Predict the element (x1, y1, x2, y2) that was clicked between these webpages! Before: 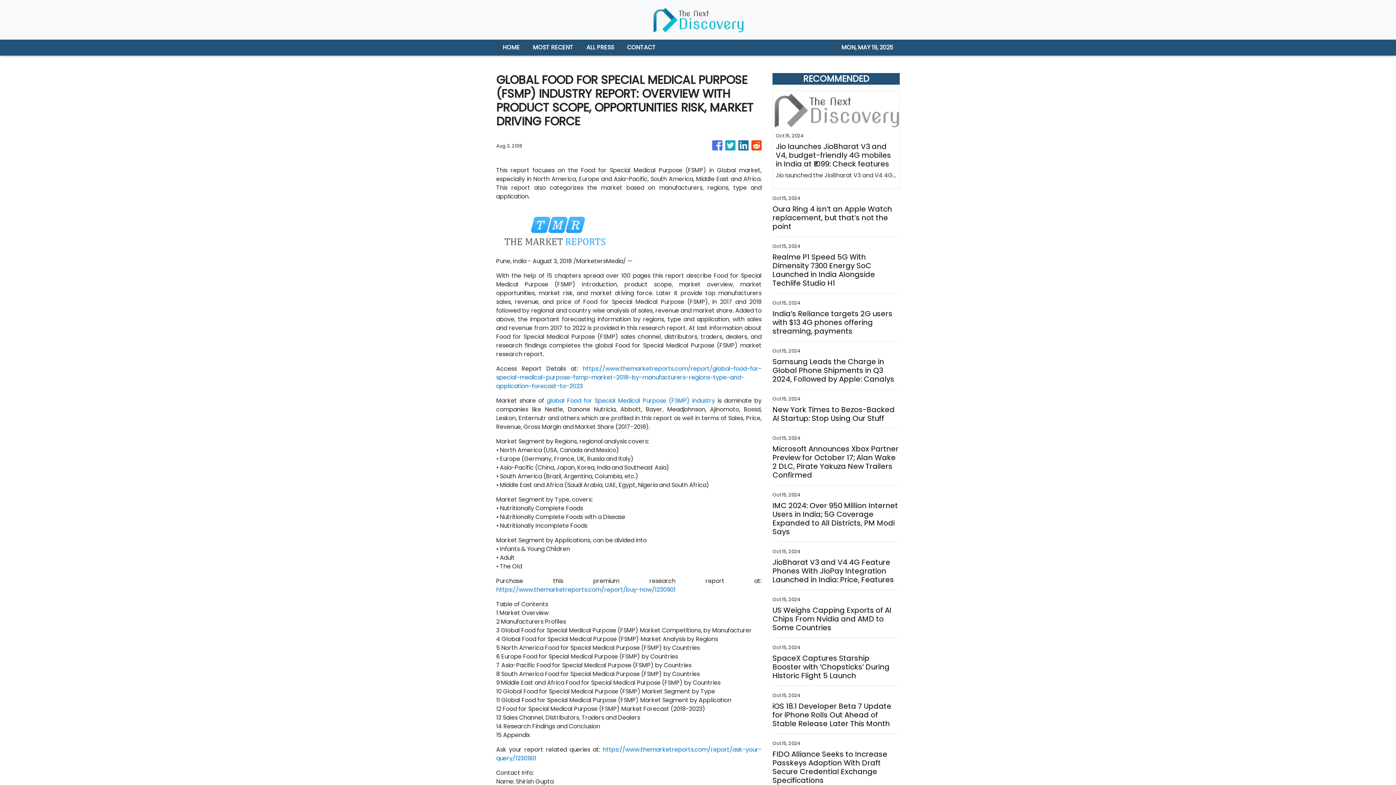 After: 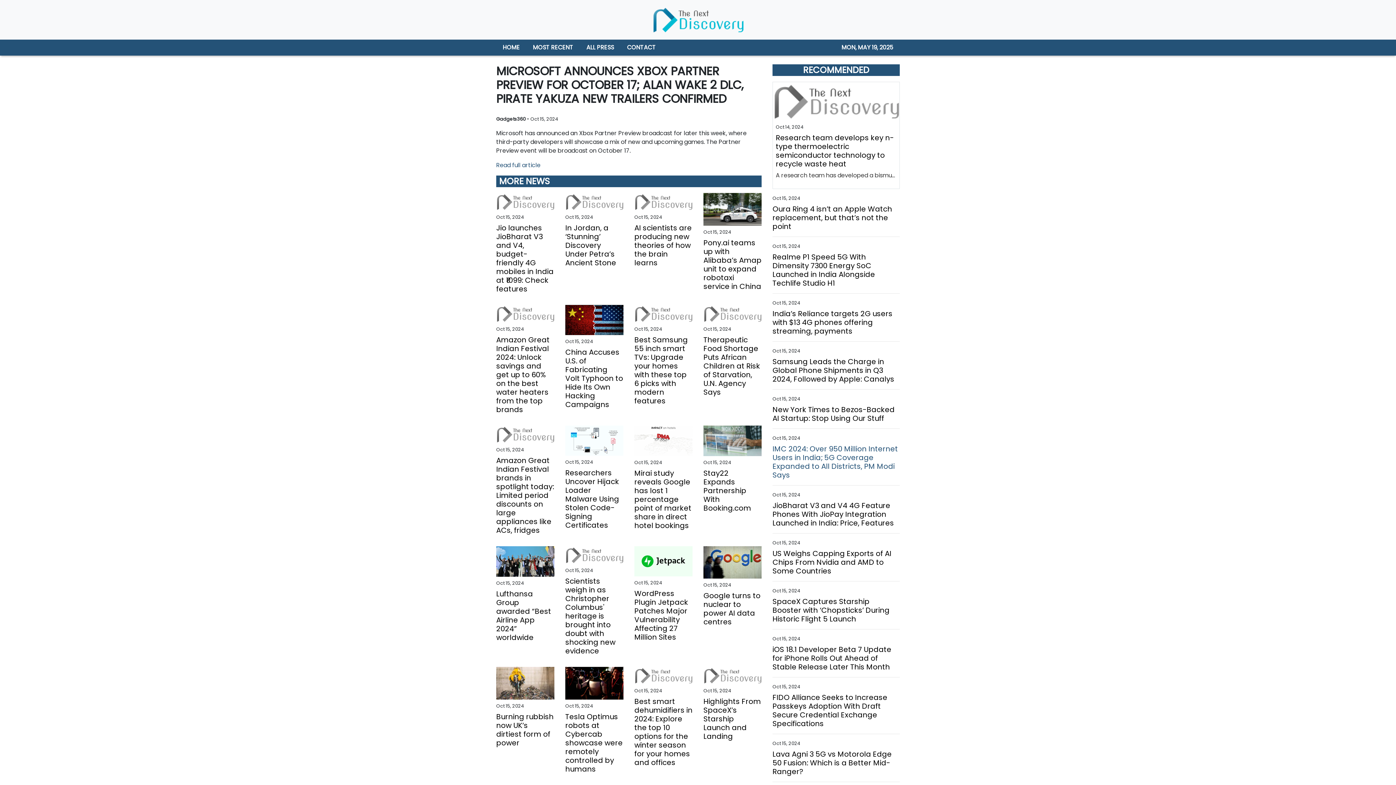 Action: label: Microsoft Announces Xbox Partner Preview for October 17; Alan Wake 2 DLC, Pirate Yakuza New Trailers Confirmed bbox: (772, 444, 900, 479)